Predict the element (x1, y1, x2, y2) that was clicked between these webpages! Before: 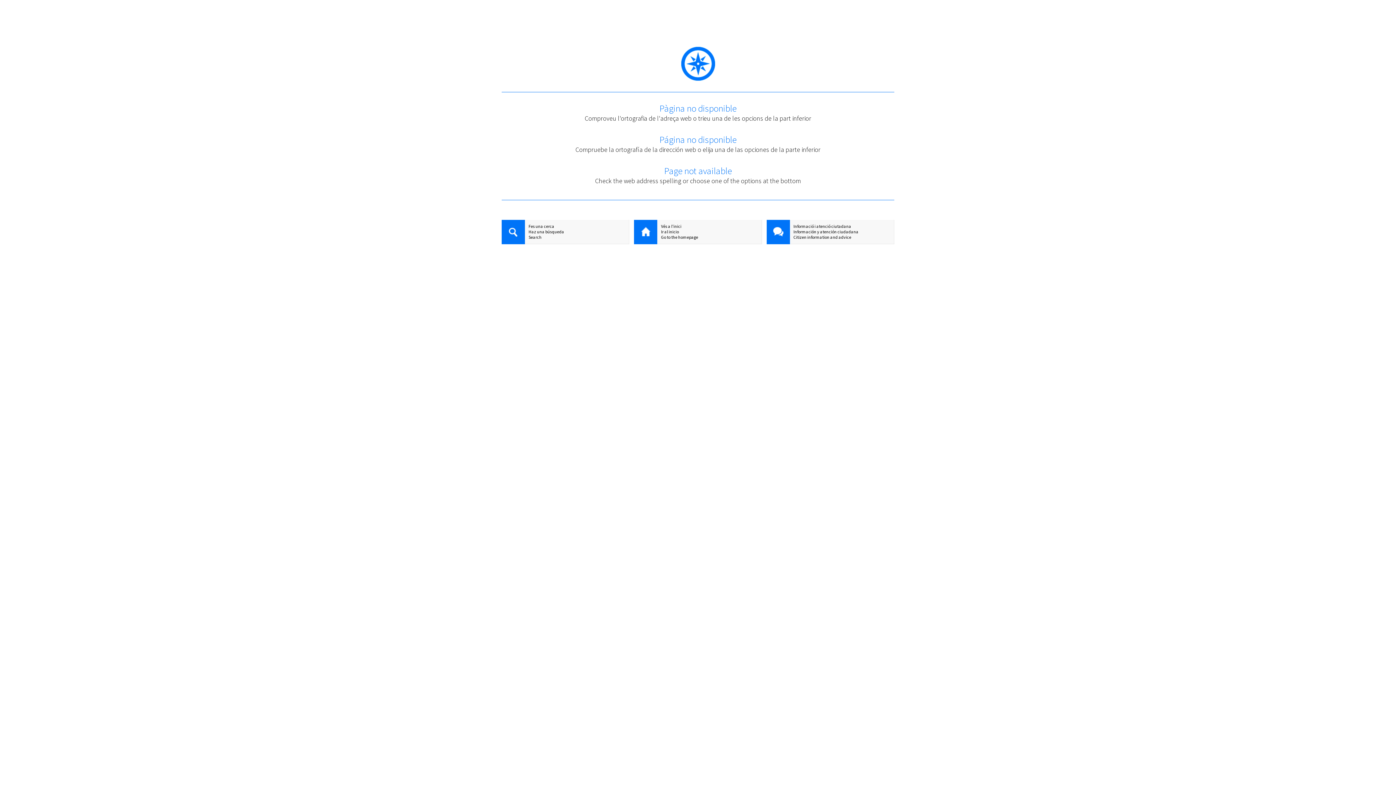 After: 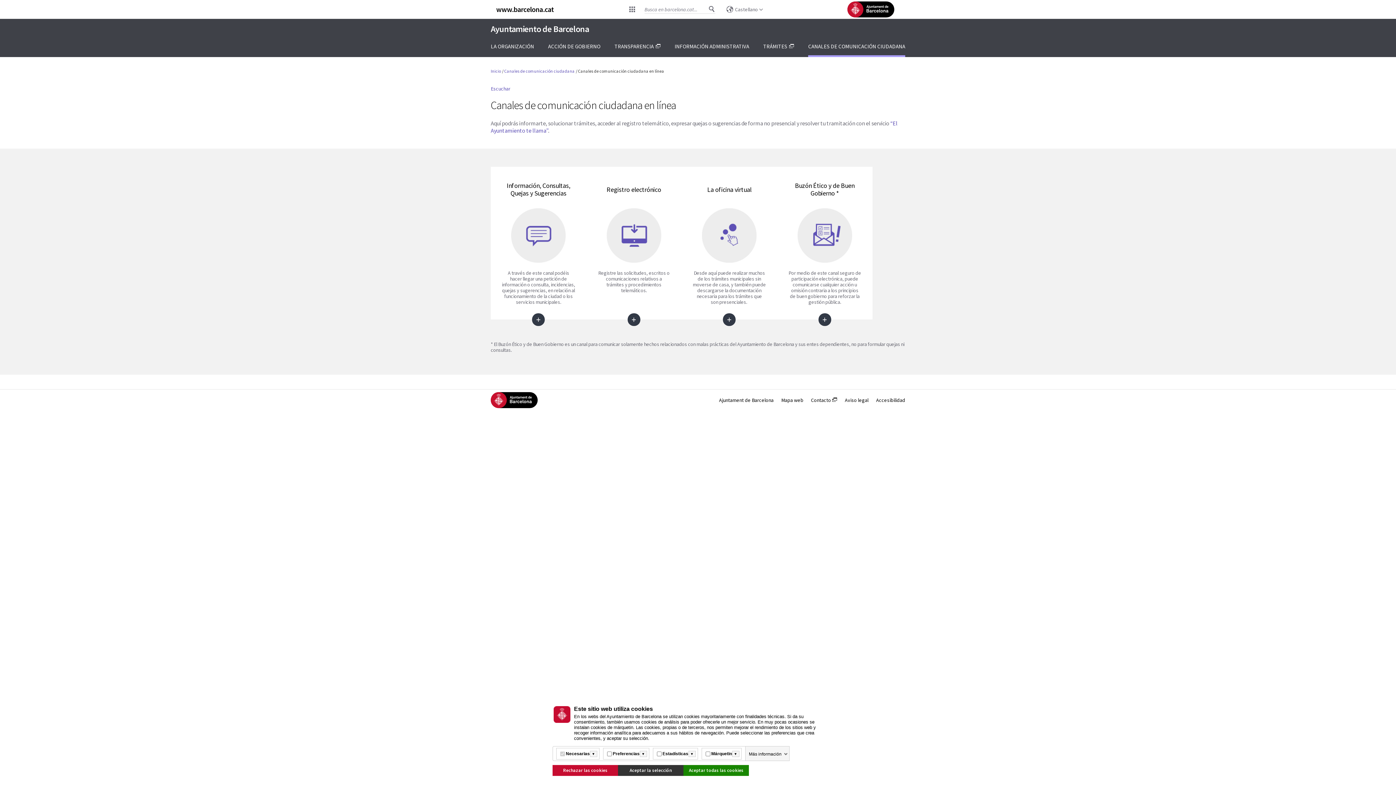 Action: label: Información y atención ciudadana bbox: (766, 229, 894, 234)